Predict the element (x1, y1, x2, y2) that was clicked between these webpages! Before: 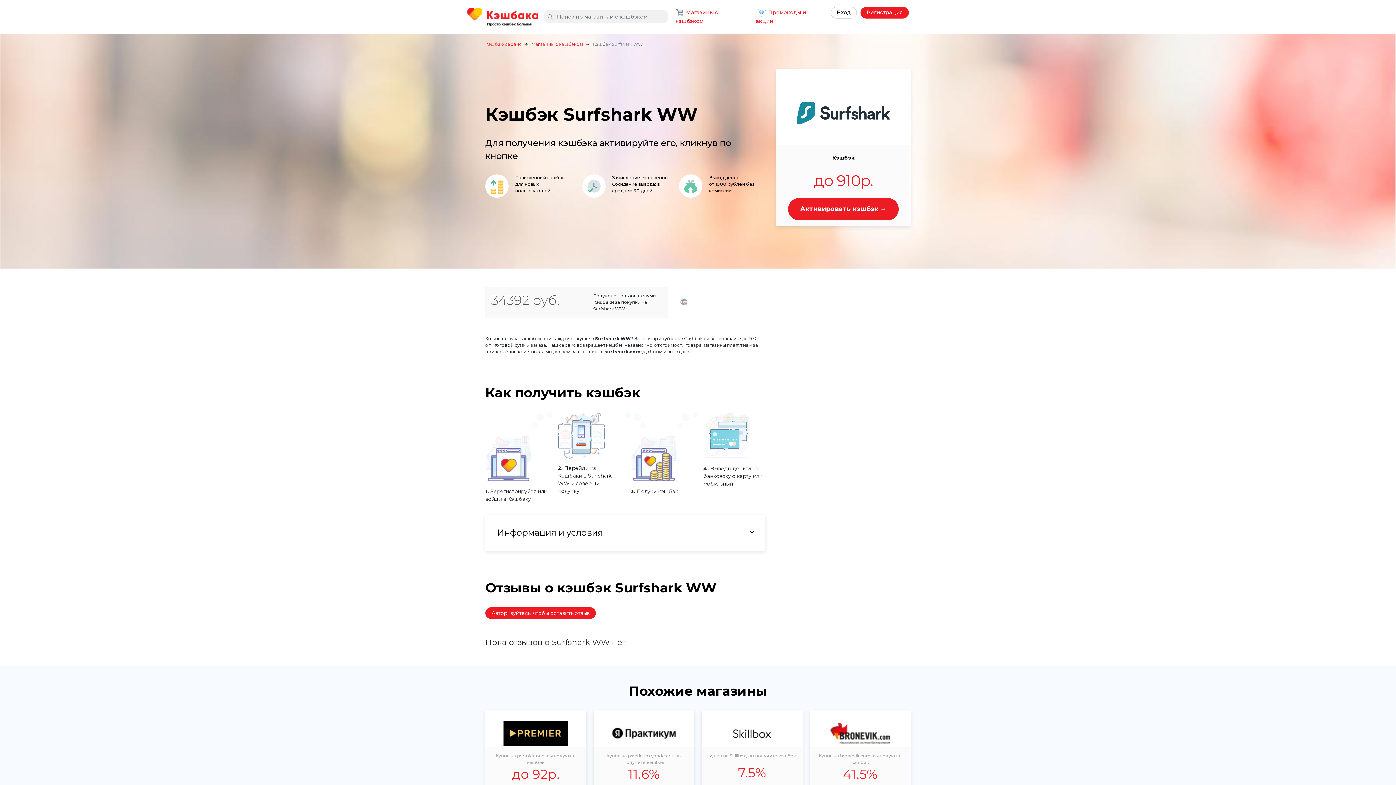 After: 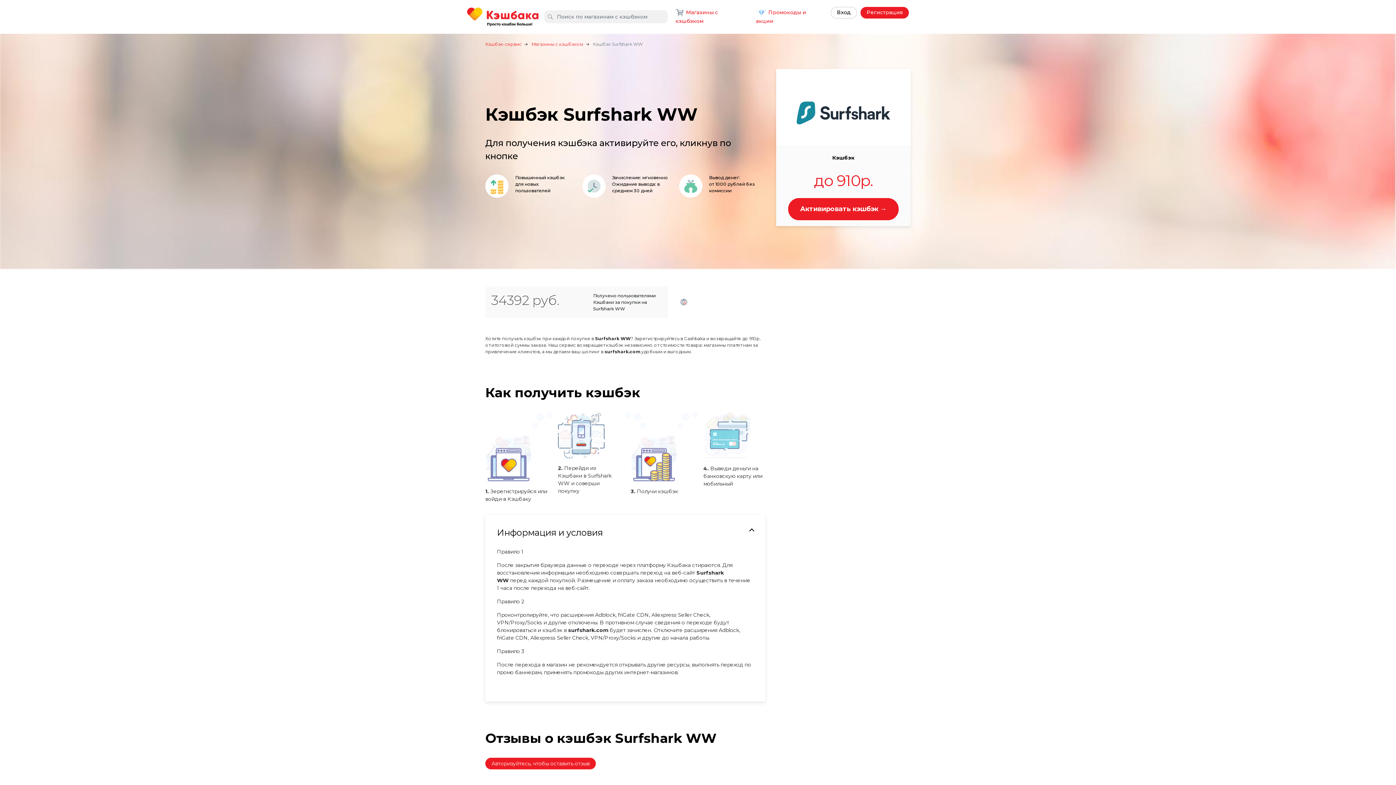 Action: bbox: (497, 526, 753, 539) label: Информация и условия